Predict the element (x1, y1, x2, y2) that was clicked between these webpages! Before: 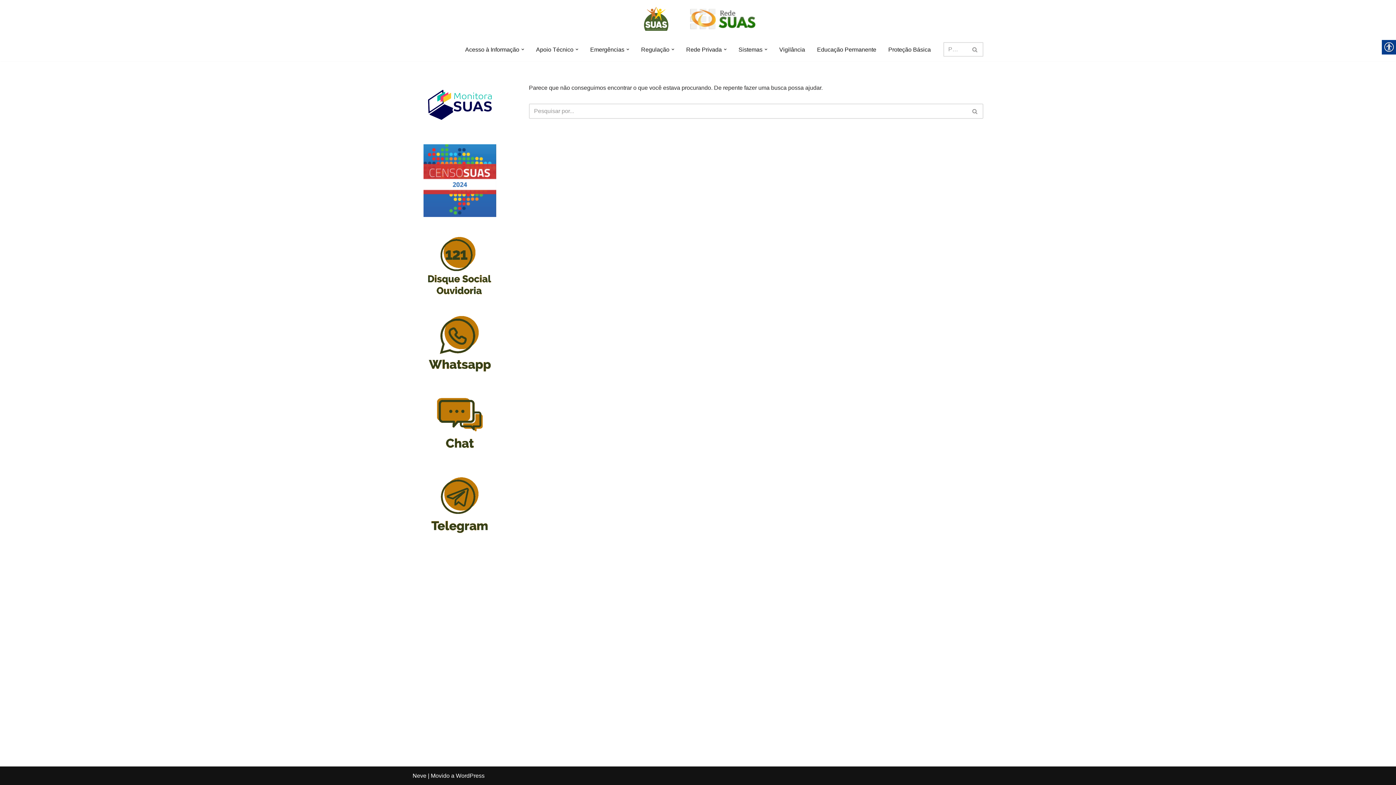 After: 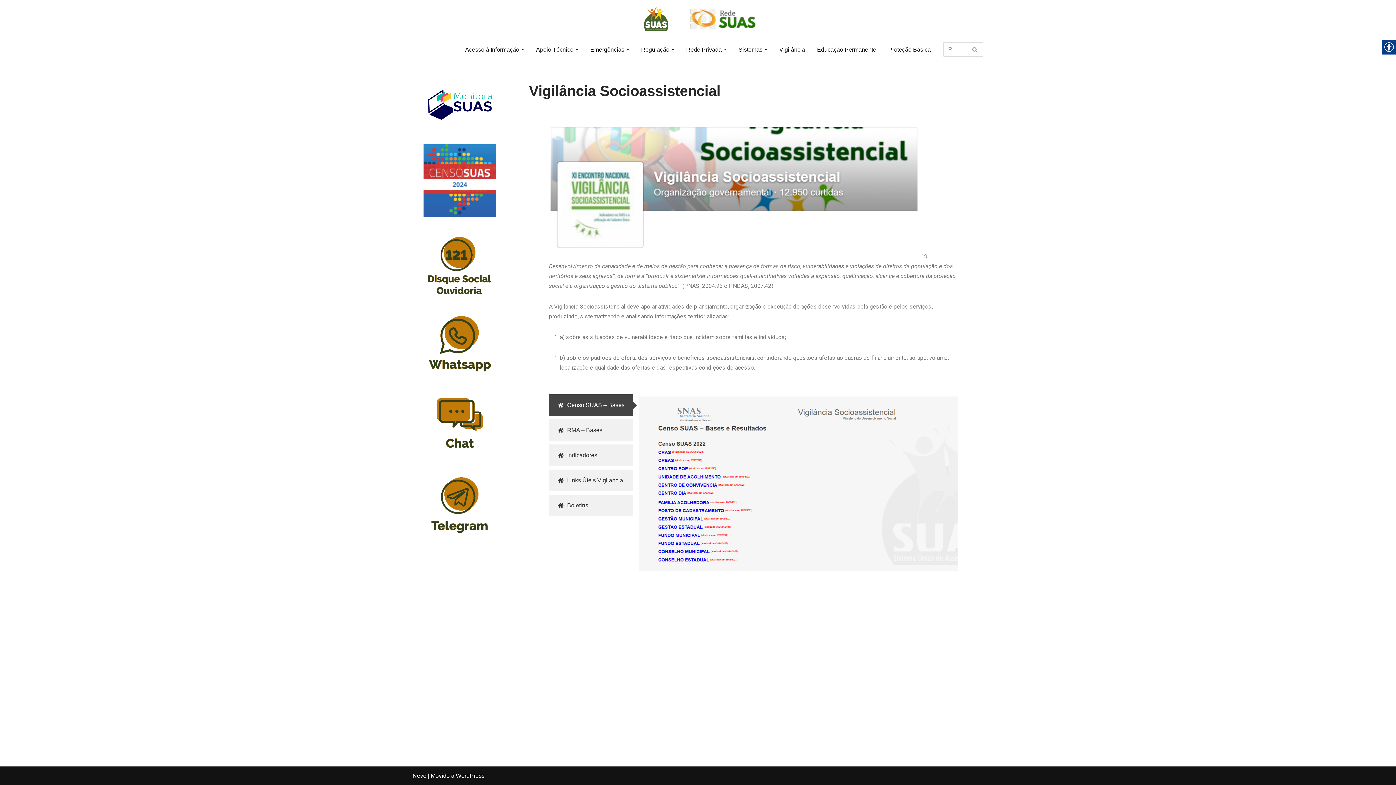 Action: bbox: (779, 44, 805, 54) label: Vigilância